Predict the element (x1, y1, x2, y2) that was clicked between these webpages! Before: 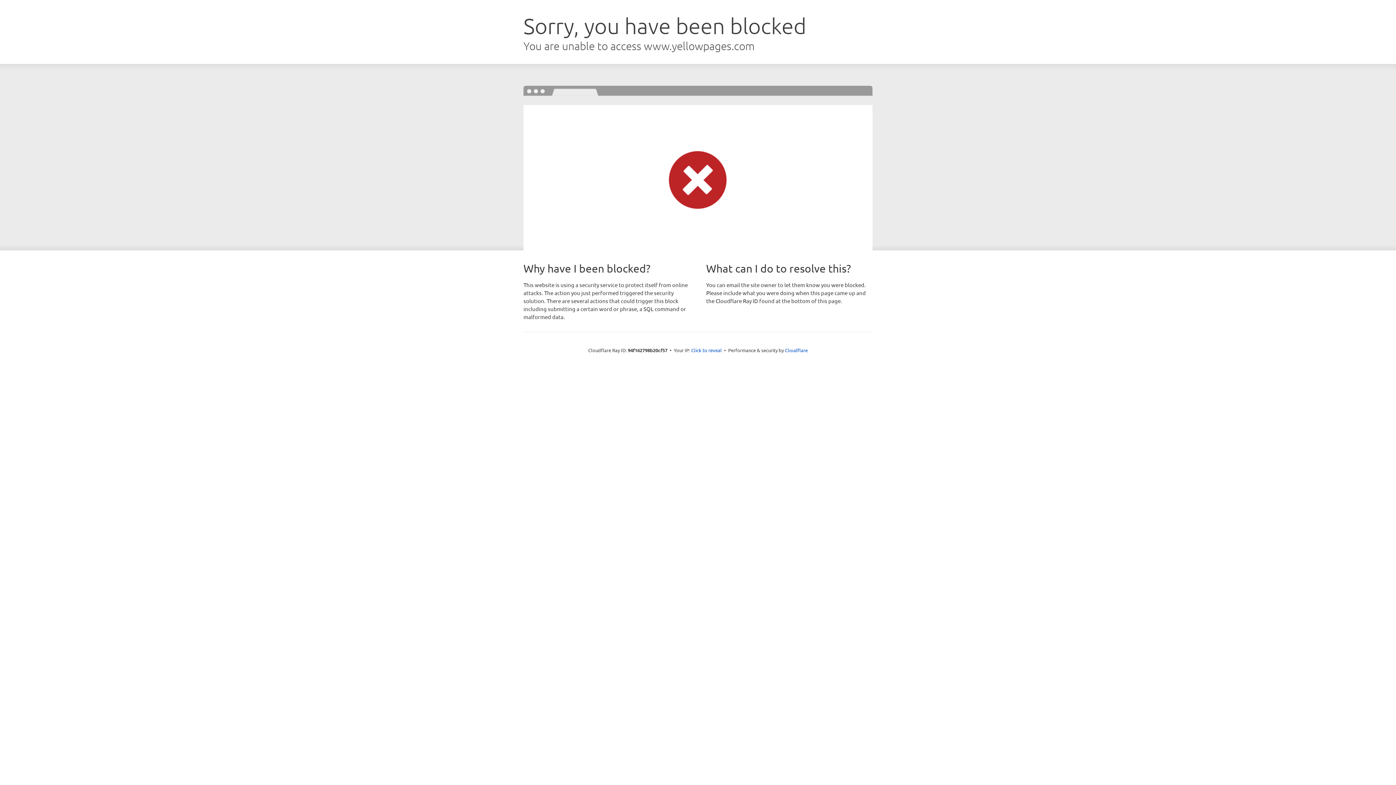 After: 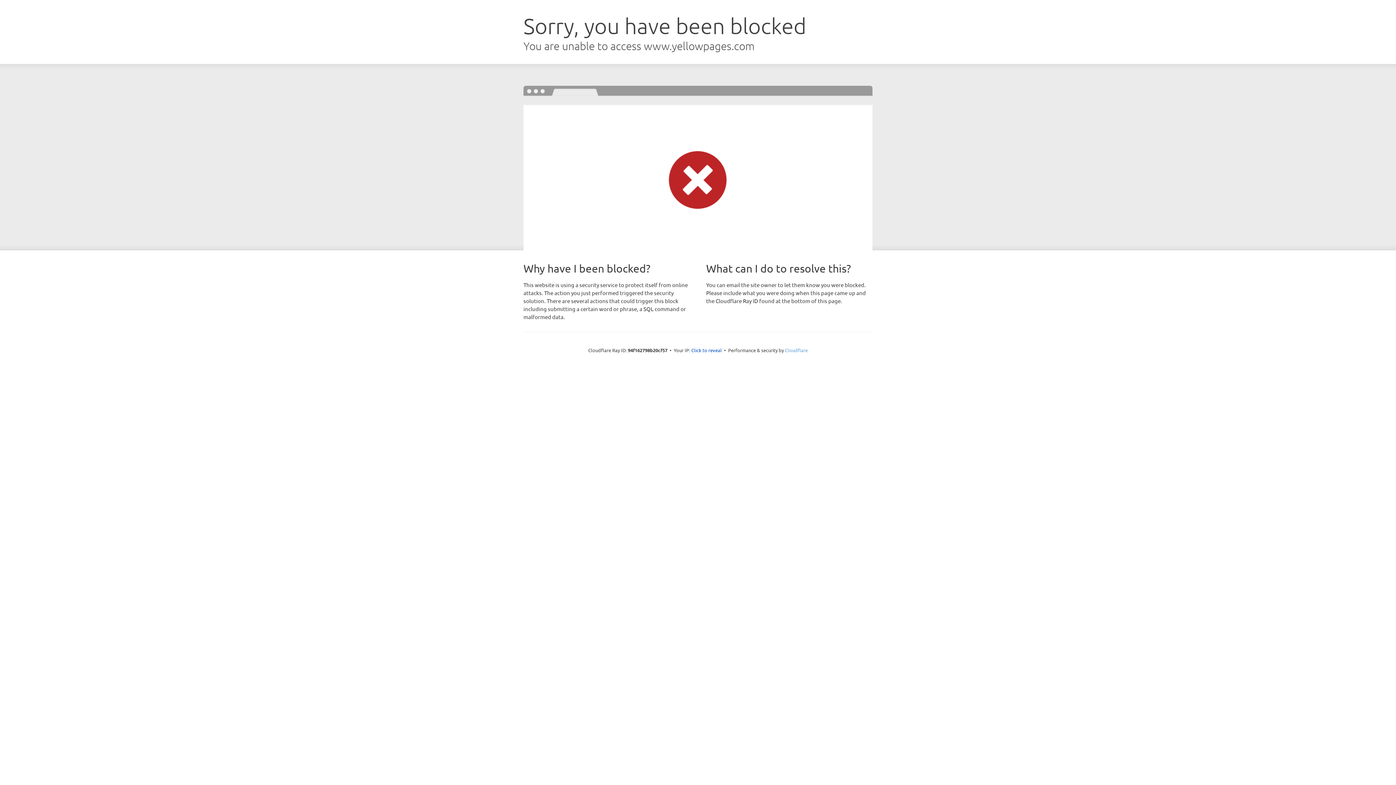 Action: label: Cloudflare bbox: (785, 347, 808, 353)